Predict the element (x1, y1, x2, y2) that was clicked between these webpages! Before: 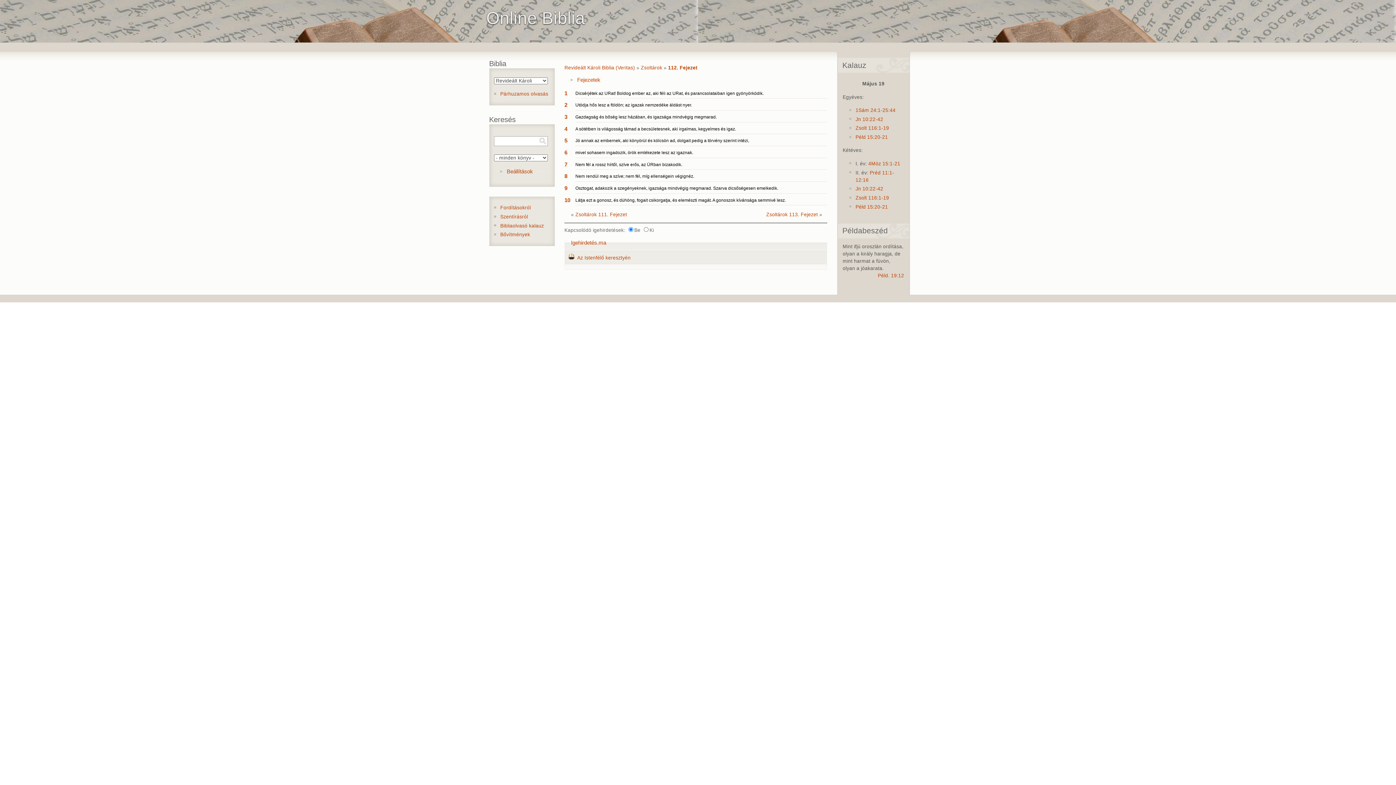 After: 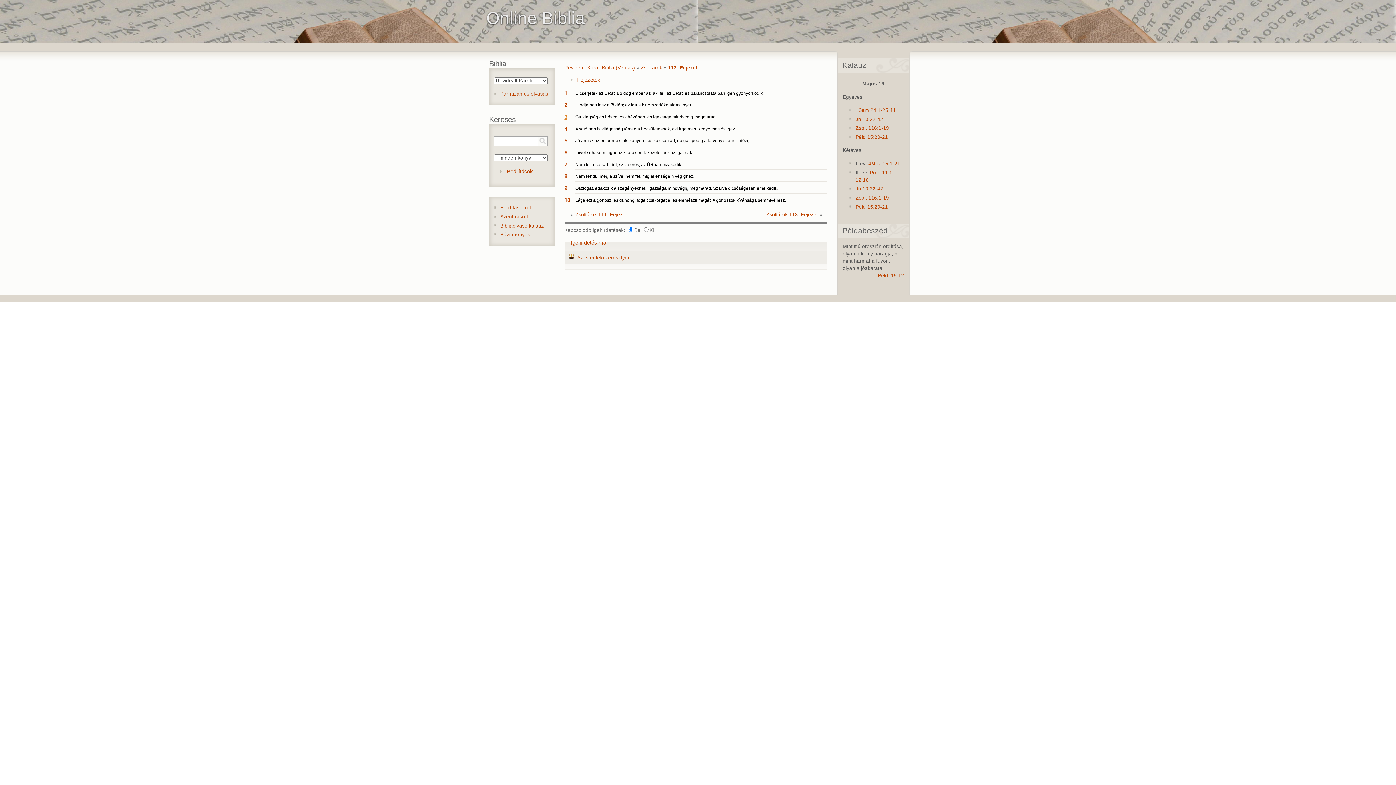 Action: label: 3 bbox: (564, 113, 567, 119)